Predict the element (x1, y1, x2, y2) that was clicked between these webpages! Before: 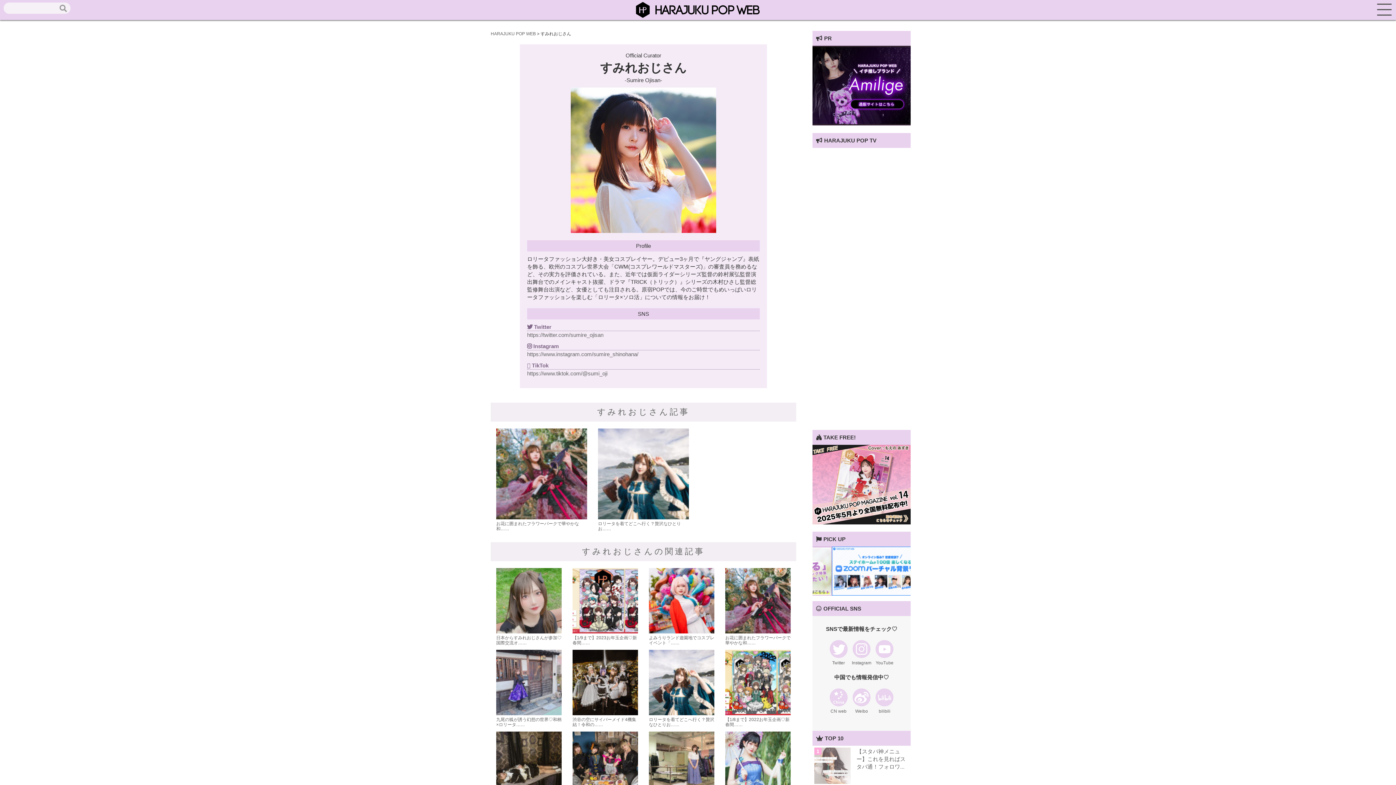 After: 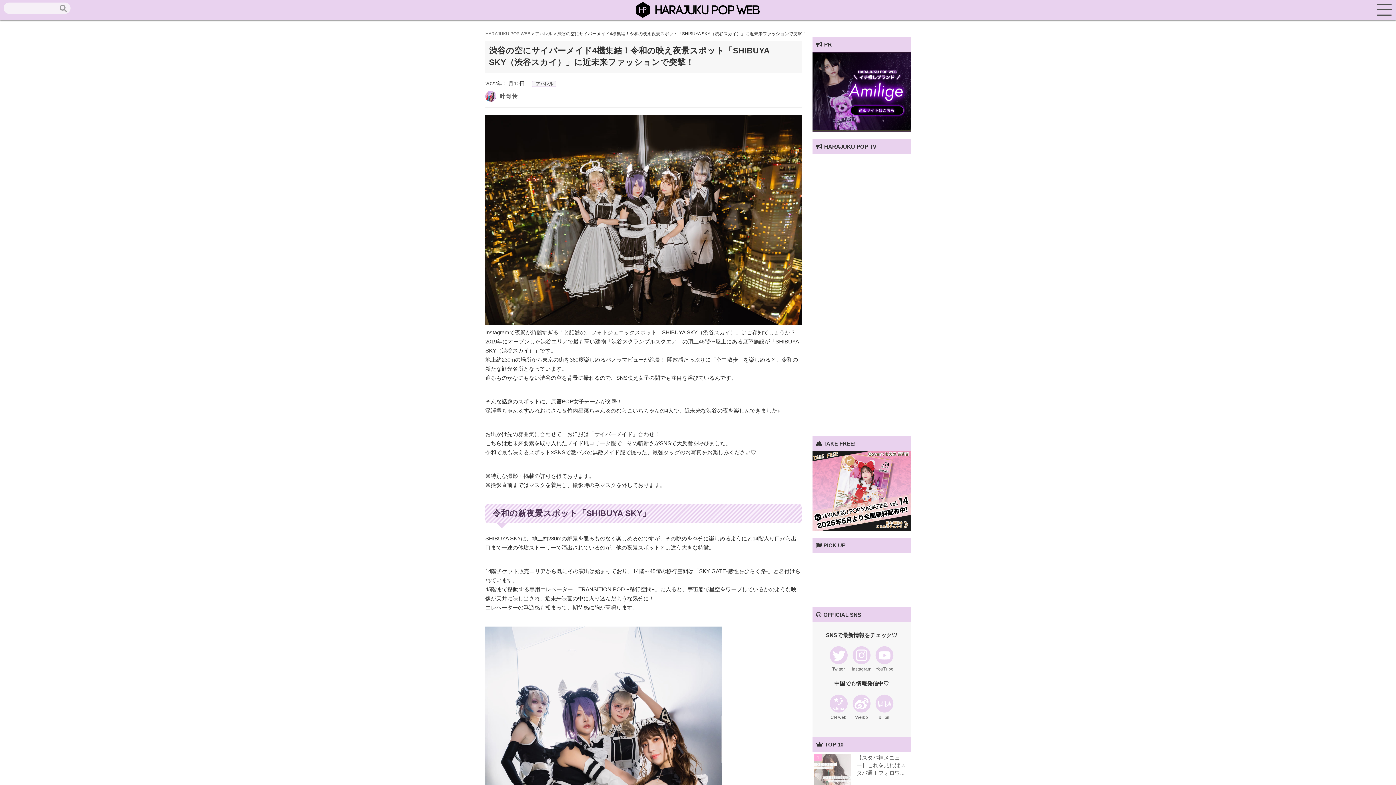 Action: bbox: (572, 650, 638, 721) label: 渋谷の空にサイバーメイド4機集結！令和の……